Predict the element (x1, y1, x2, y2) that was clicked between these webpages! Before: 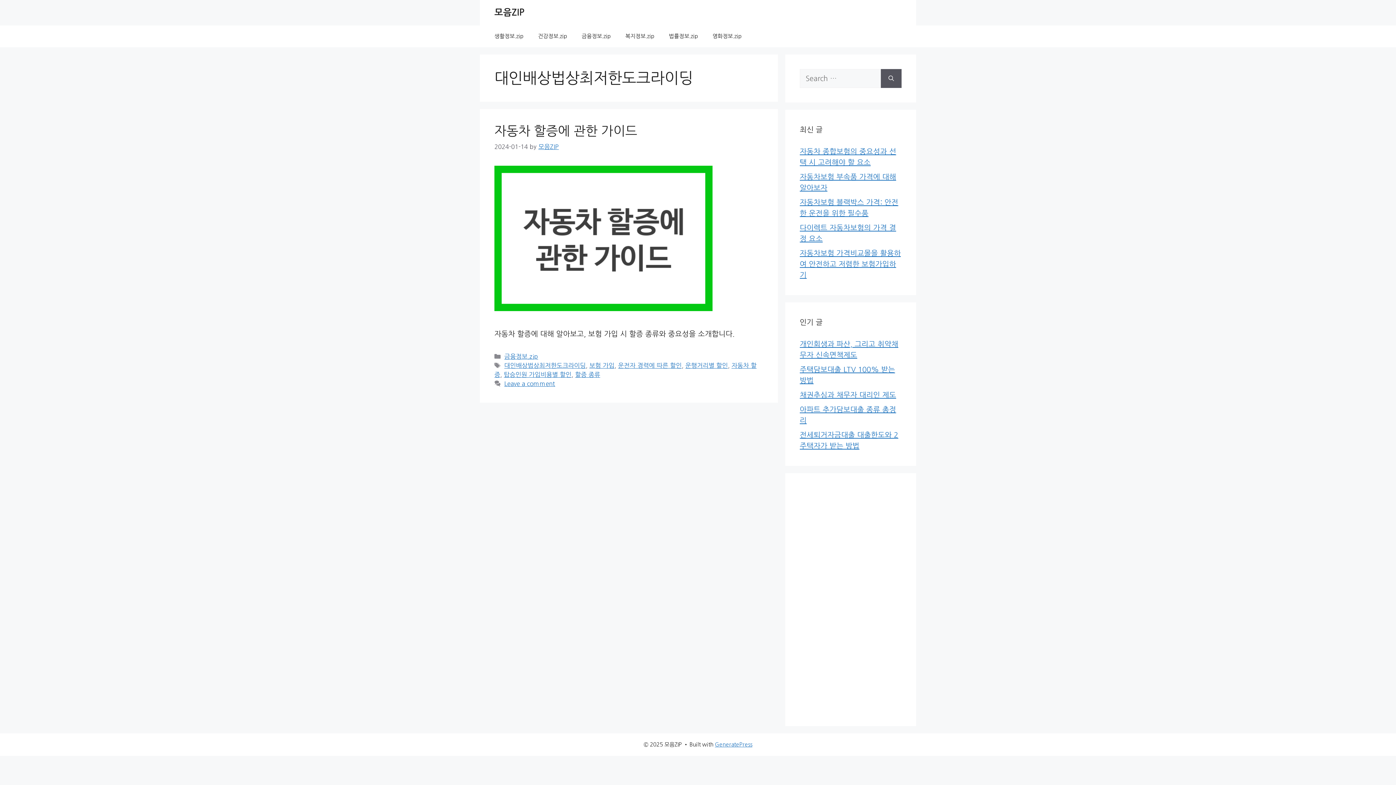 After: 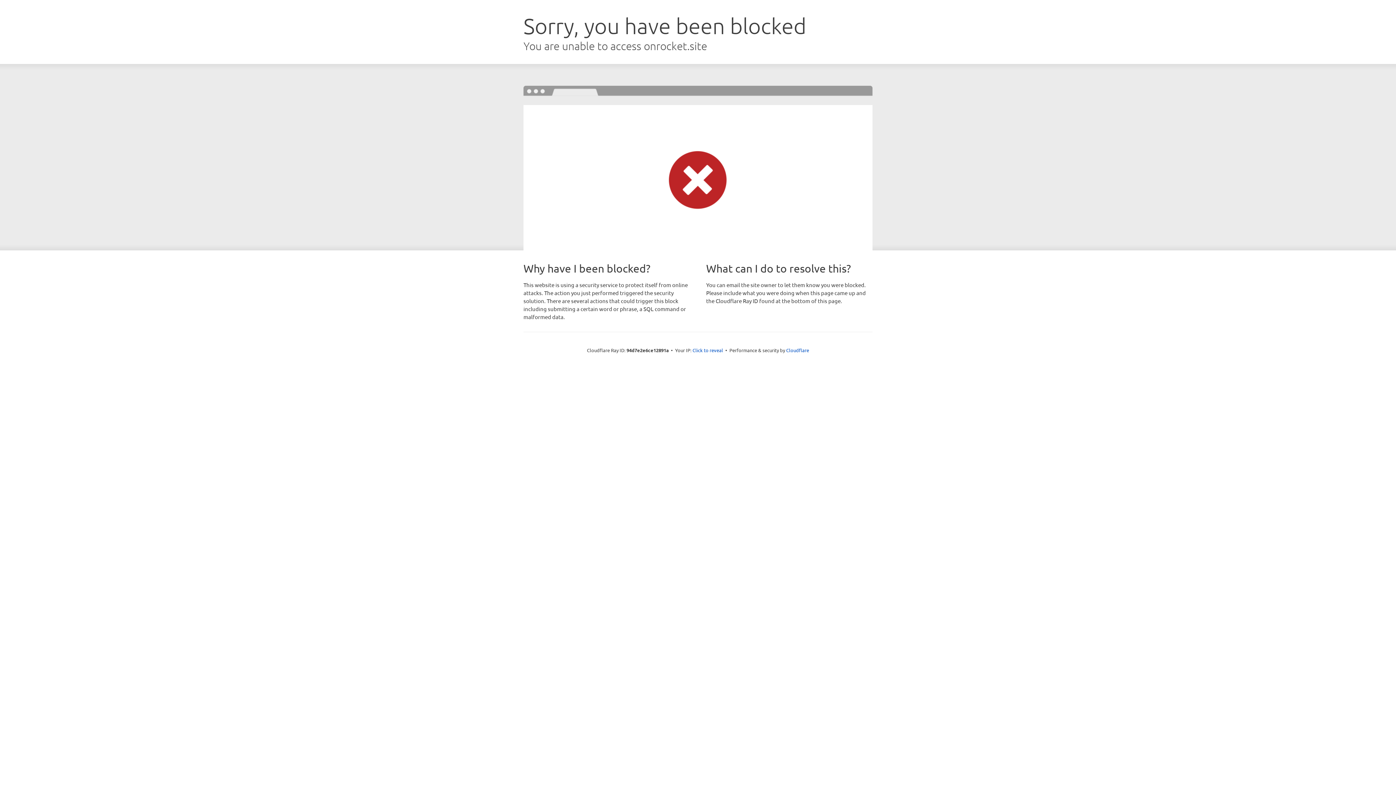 Action: bbox: (715, 742, 752, 747) label: GeneratePress